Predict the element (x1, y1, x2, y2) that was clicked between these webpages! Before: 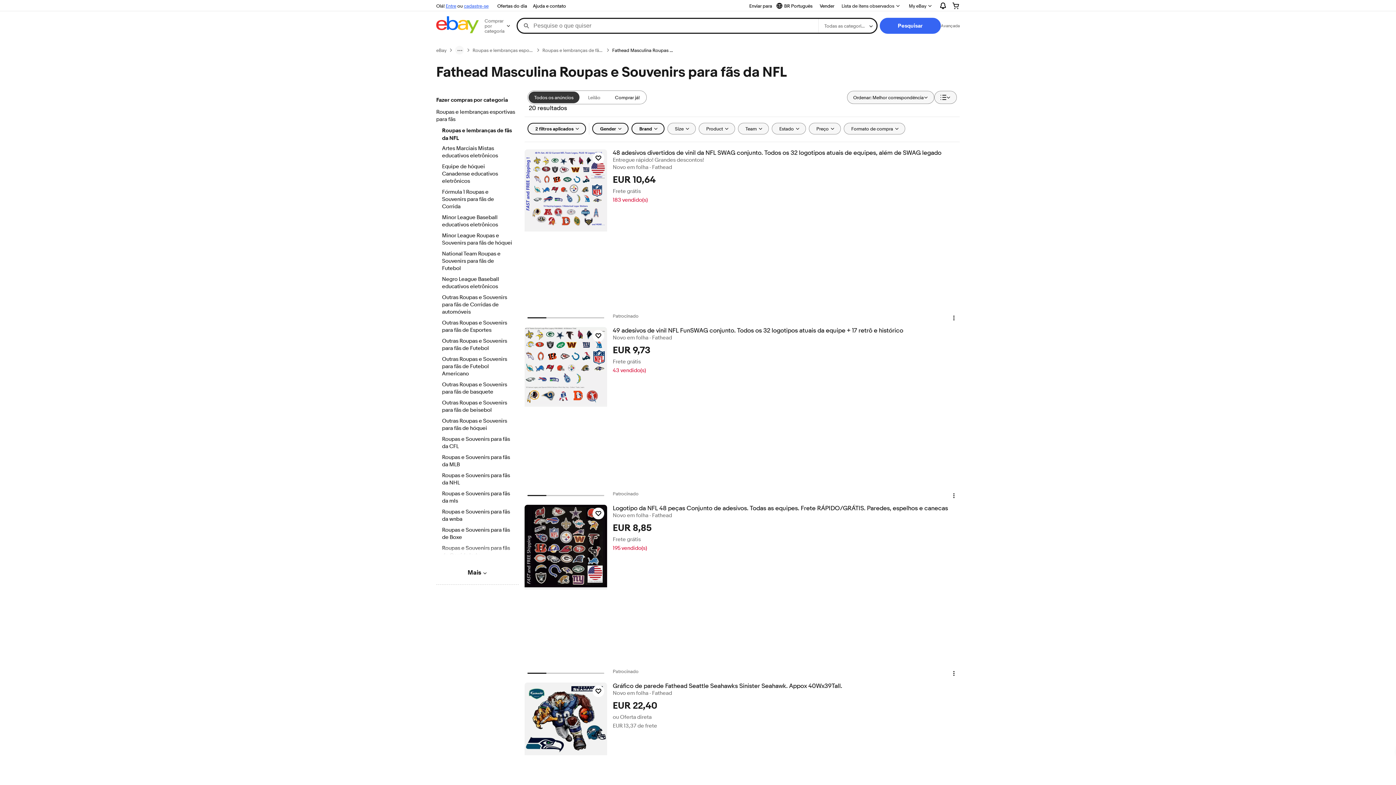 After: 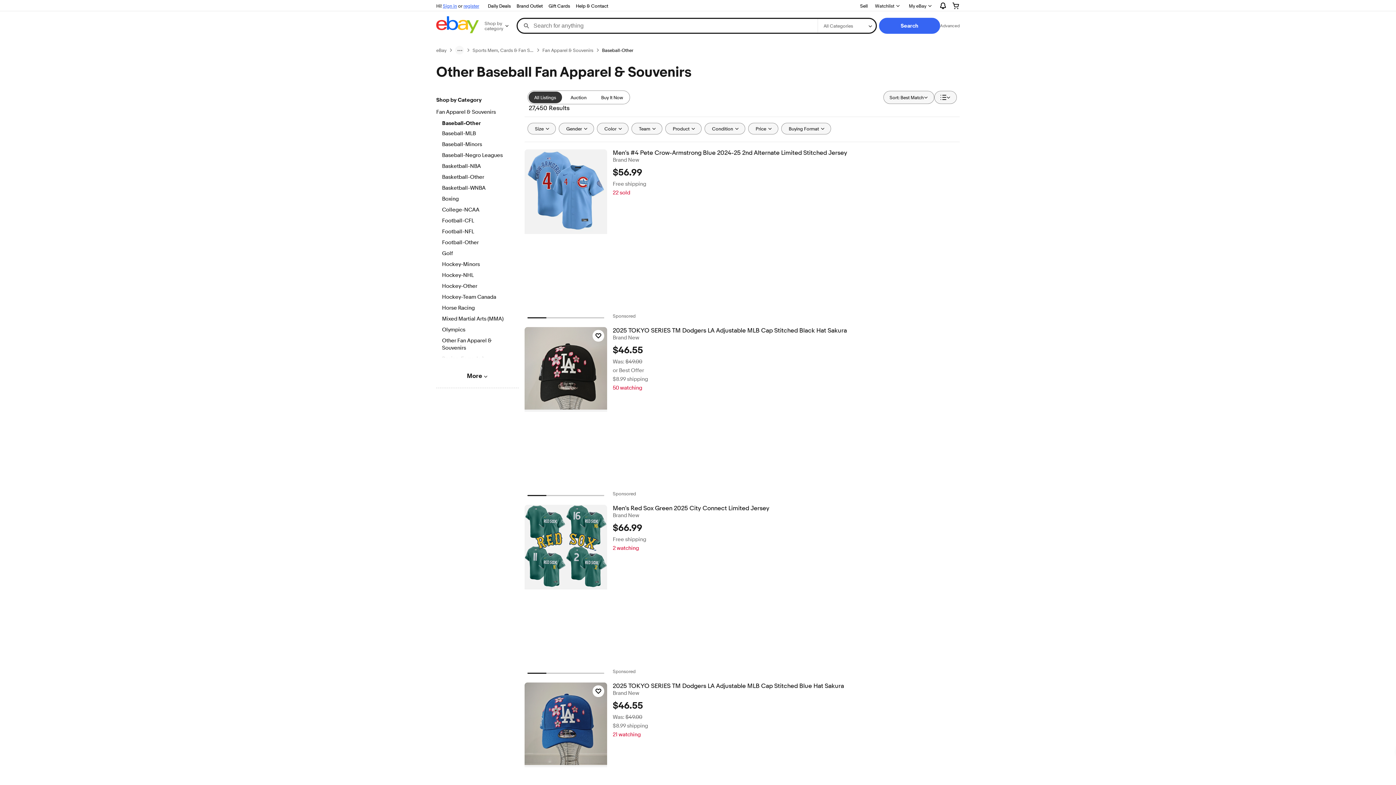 Action: bbox: (442, 399, 512, 414) label: Outras Roupas e Souvenirs para fãs de beisebol